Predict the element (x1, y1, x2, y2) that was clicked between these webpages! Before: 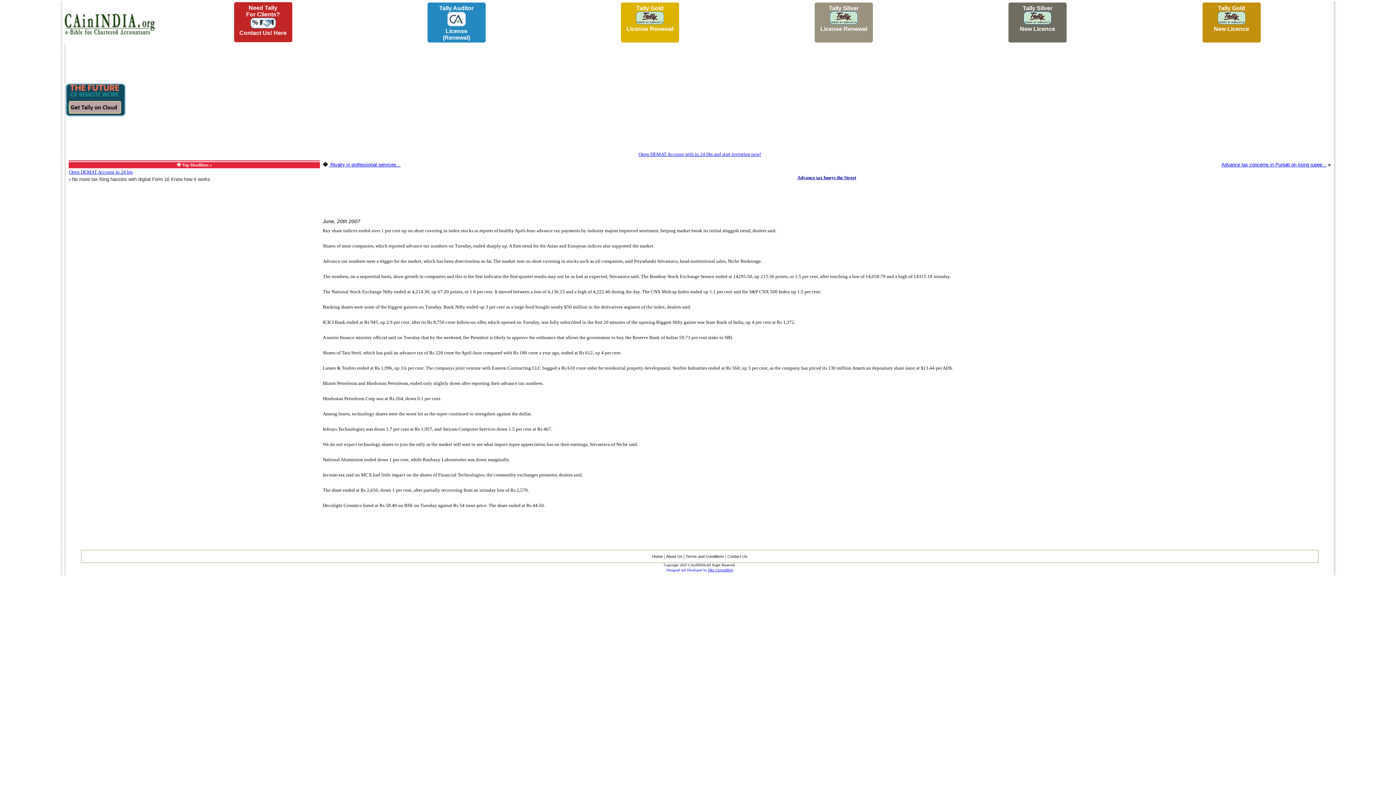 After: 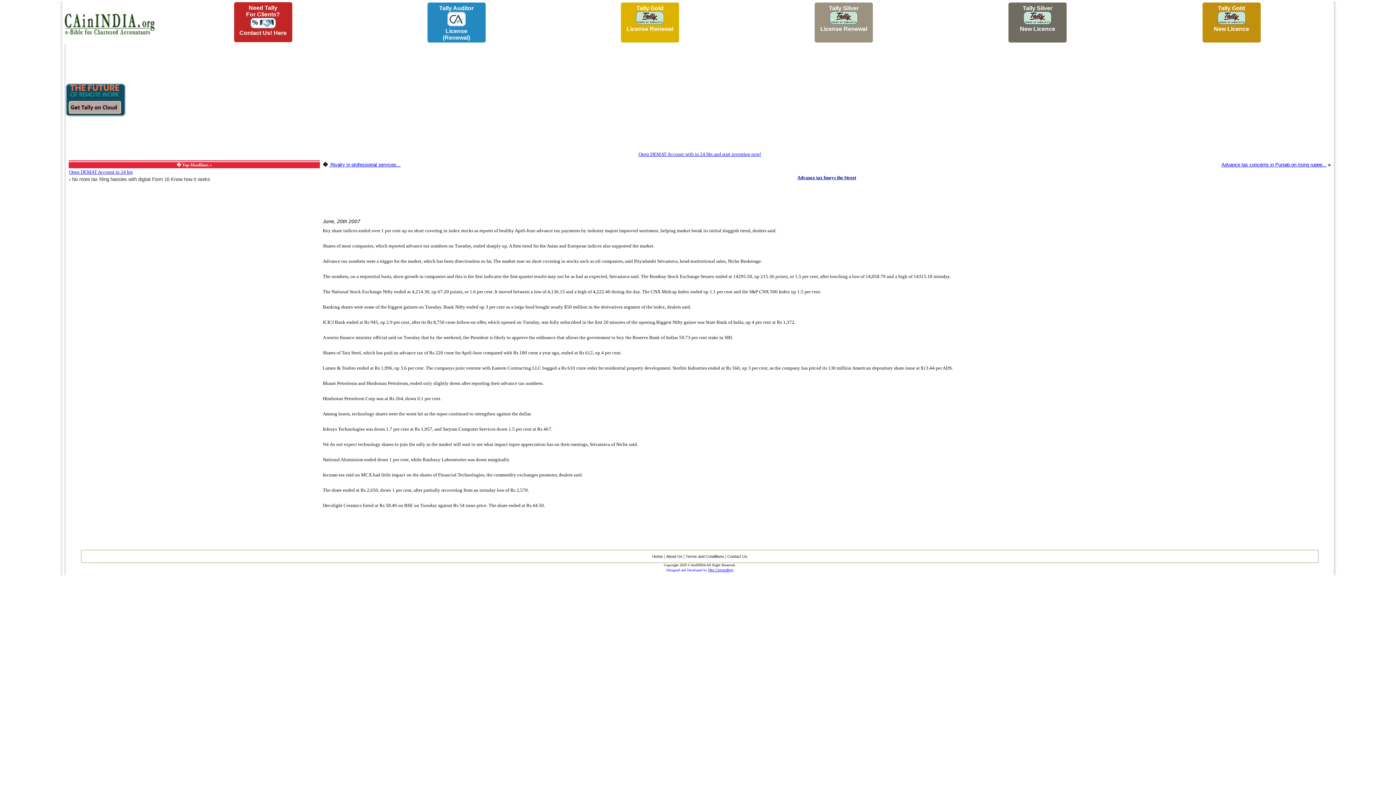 Action: bbox: (708, 568, 733, 572) label: Ritz Consulting